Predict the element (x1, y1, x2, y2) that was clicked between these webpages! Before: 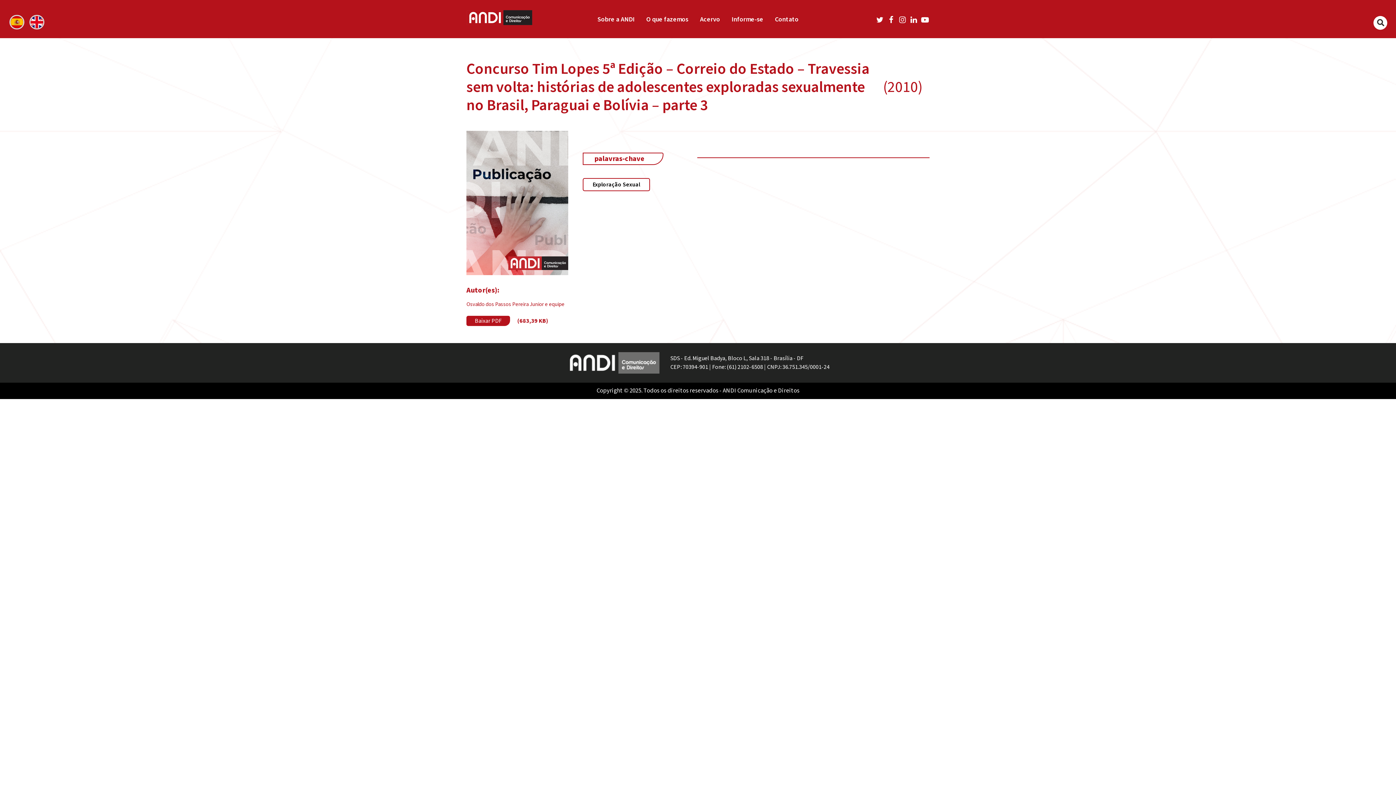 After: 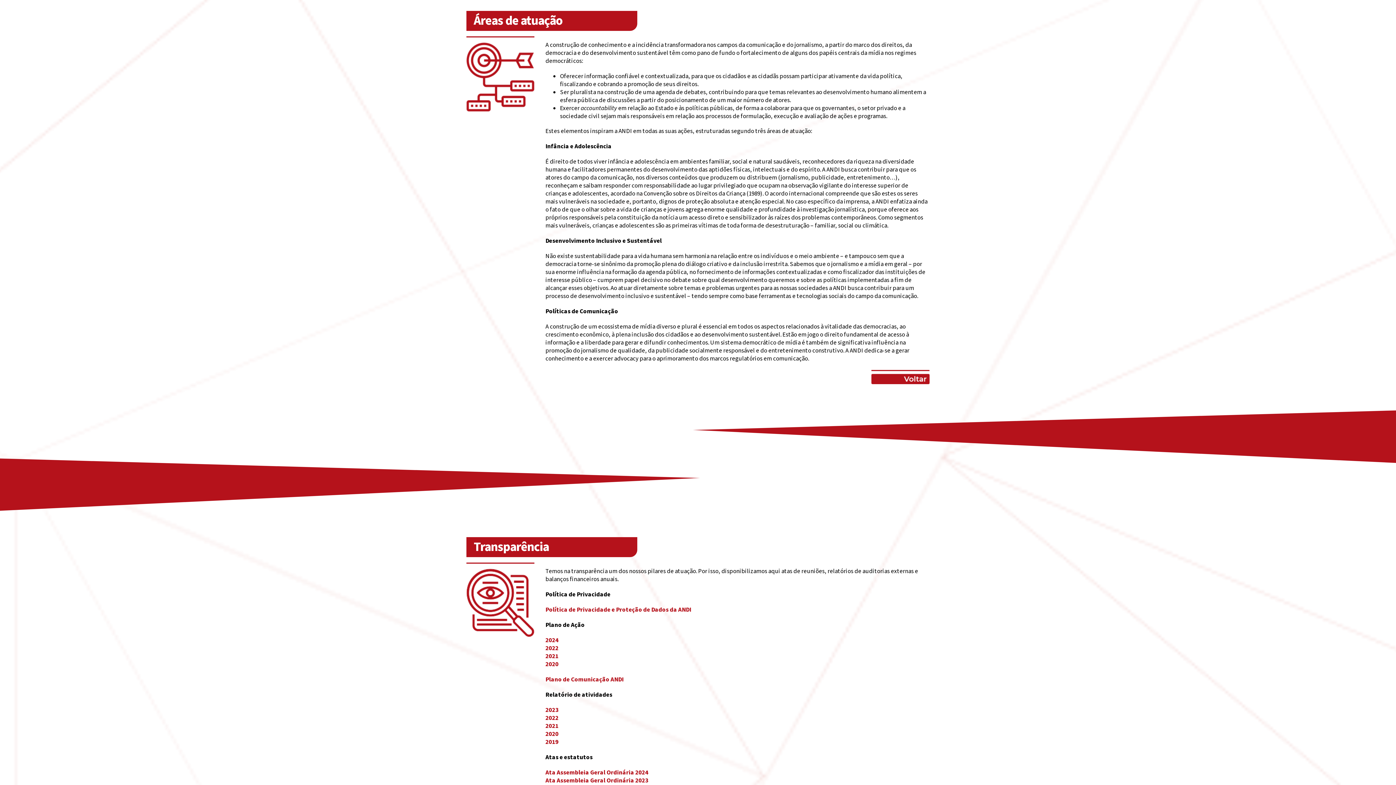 Action: label: O que fazemos bbox: (642, 11, 692, 27)